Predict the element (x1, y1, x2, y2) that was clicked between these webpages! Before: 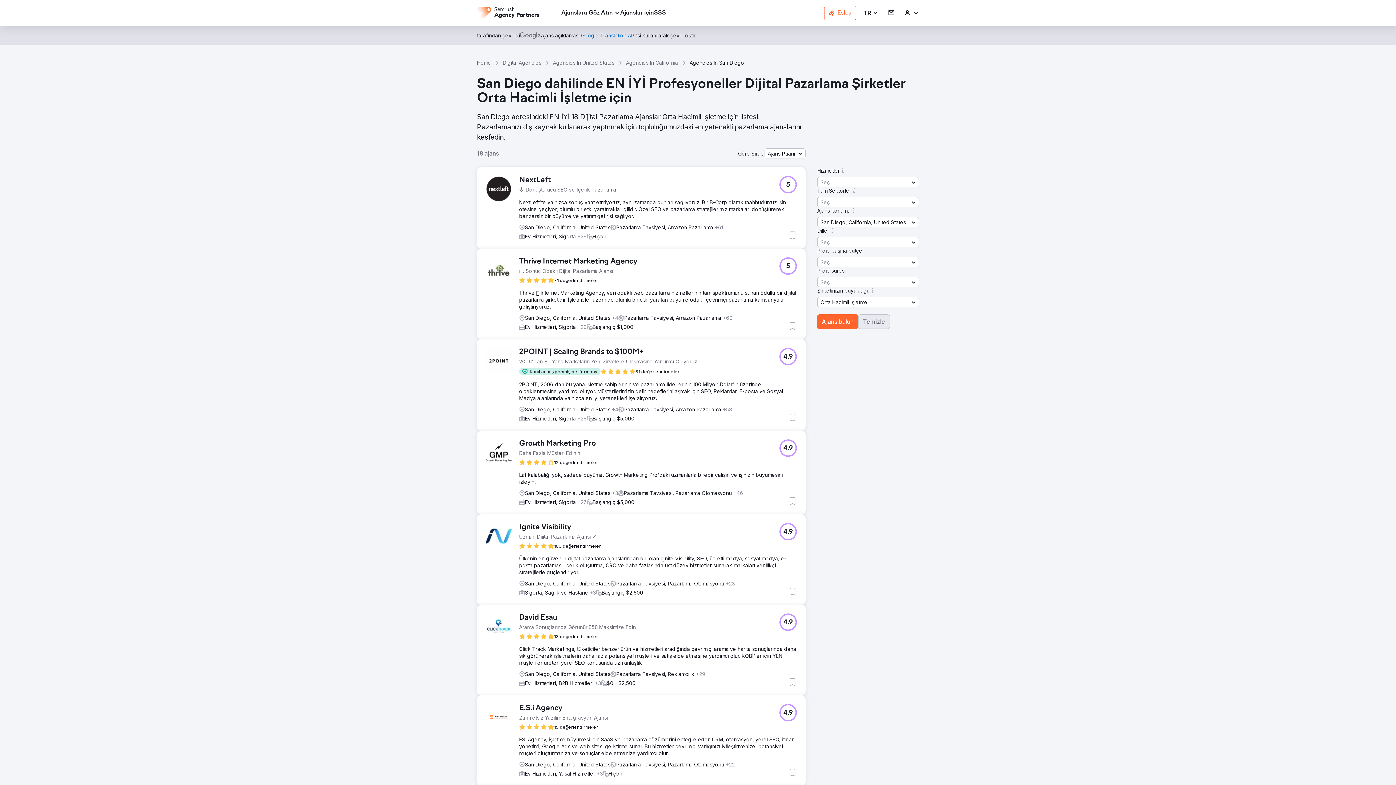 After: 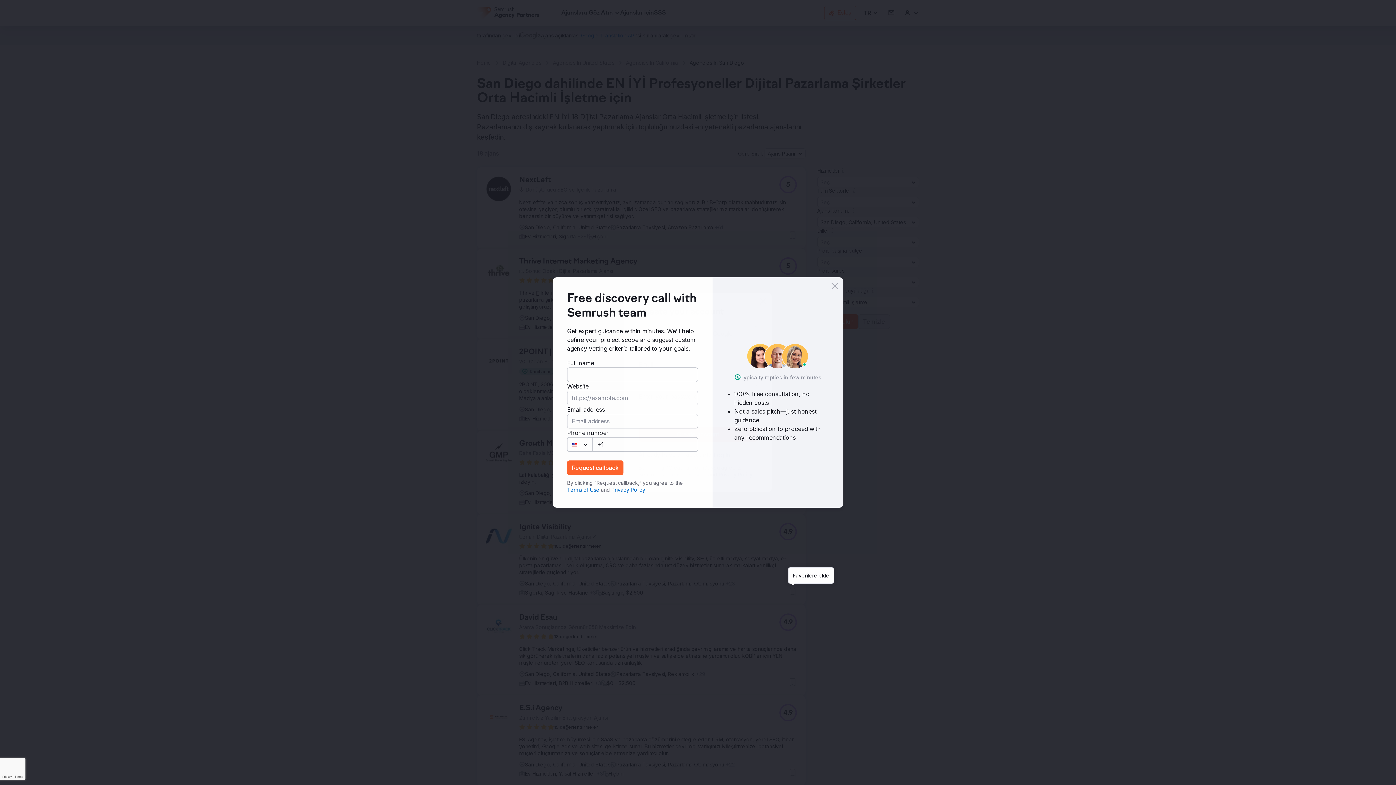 Action: bbox: (788, 587, 797, 596) label: Favorilere ekle